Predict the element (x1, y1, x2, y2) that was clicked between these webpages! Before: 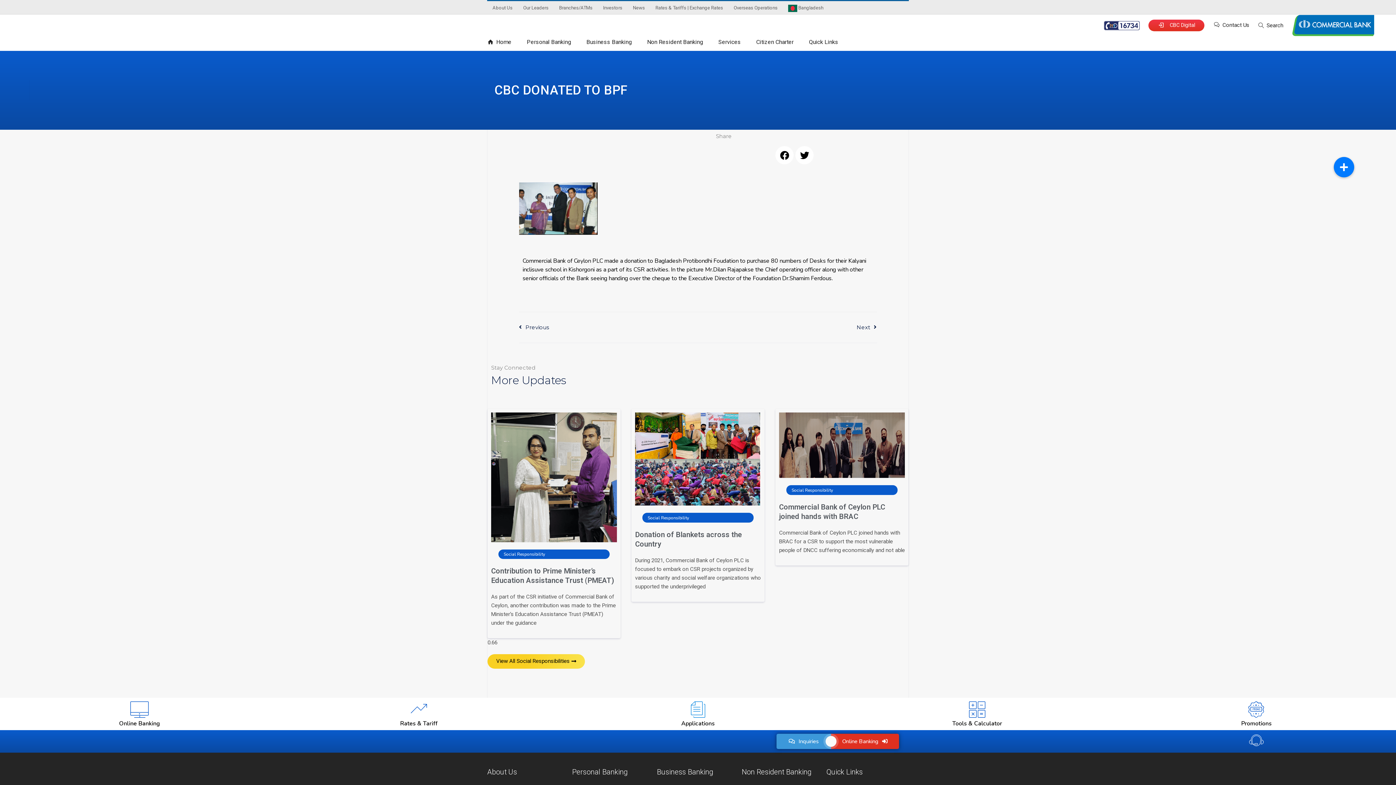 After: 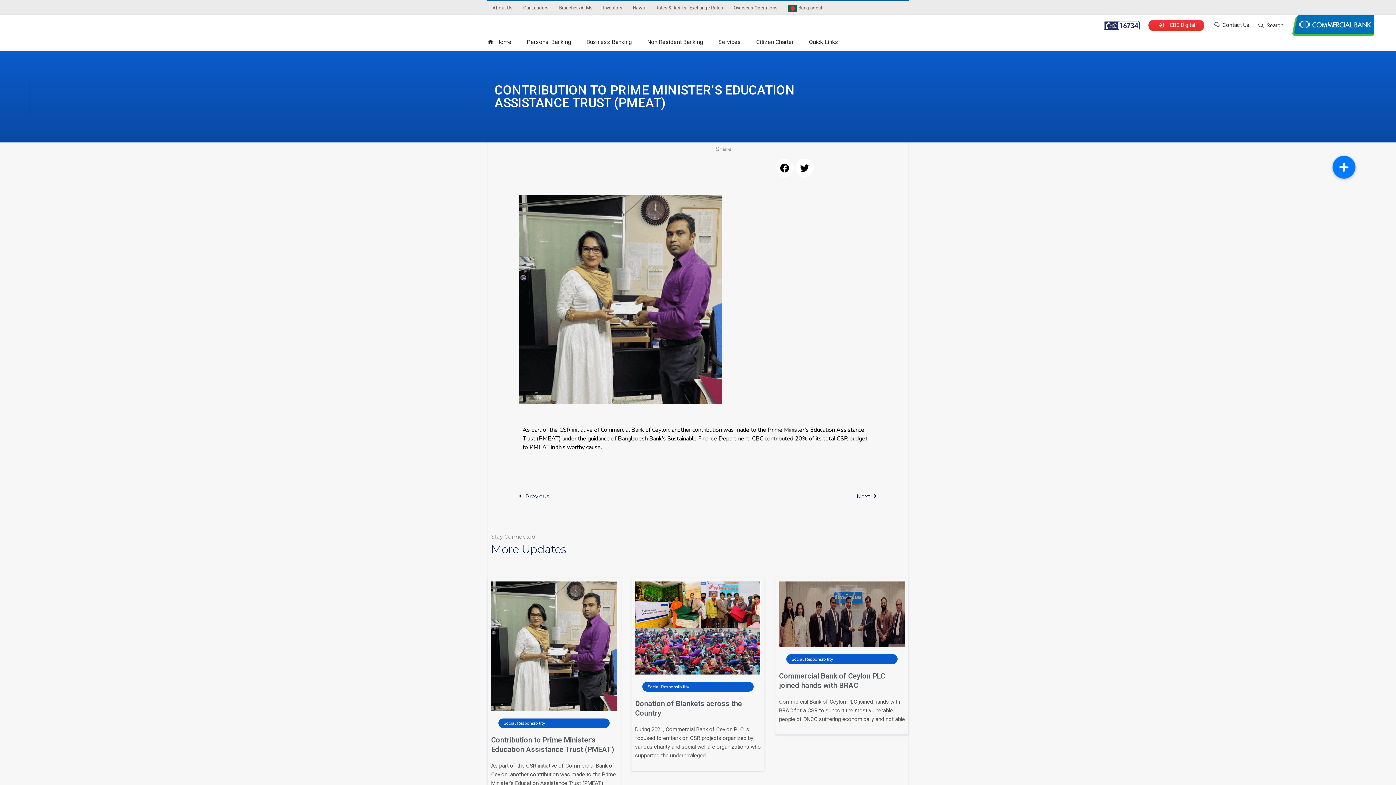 Action: bbox: (491, 412, 617, 542)